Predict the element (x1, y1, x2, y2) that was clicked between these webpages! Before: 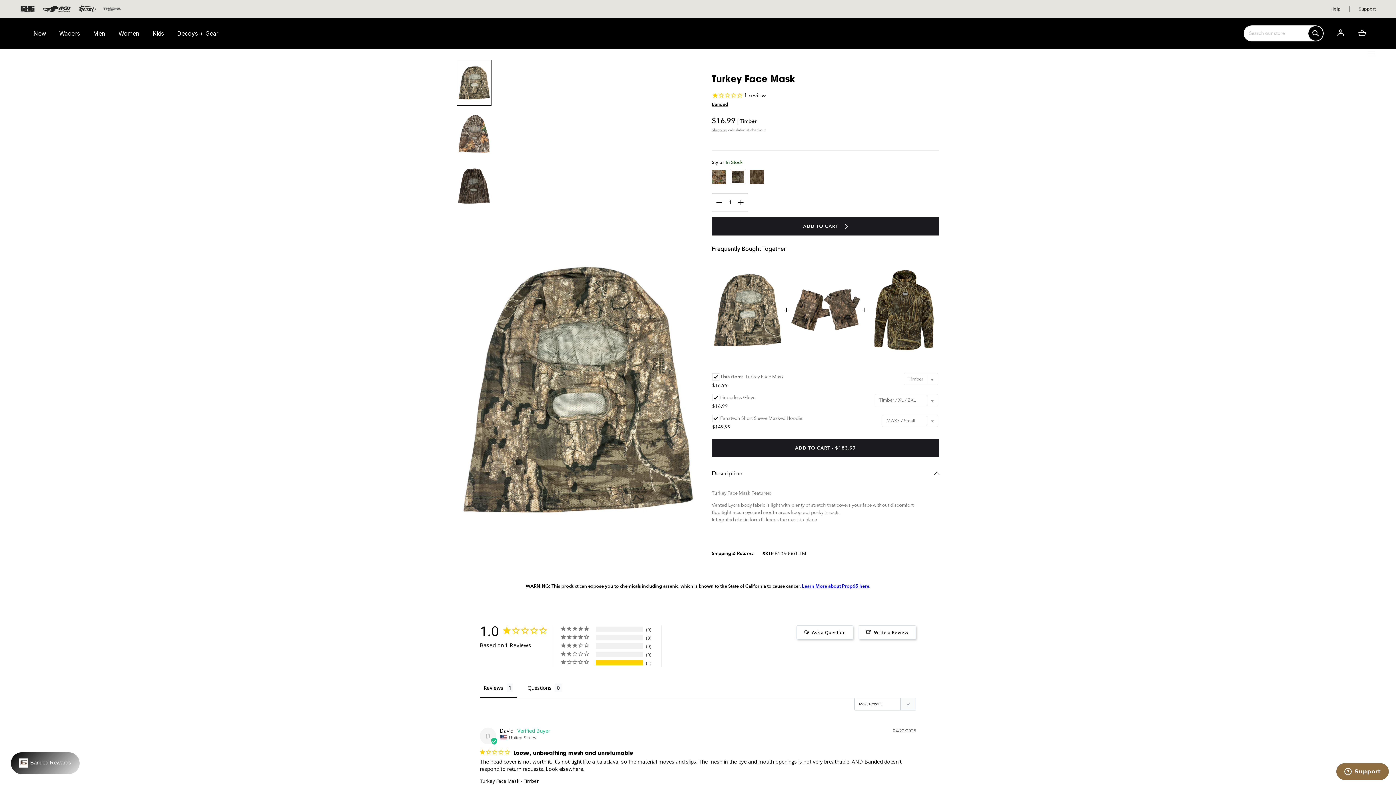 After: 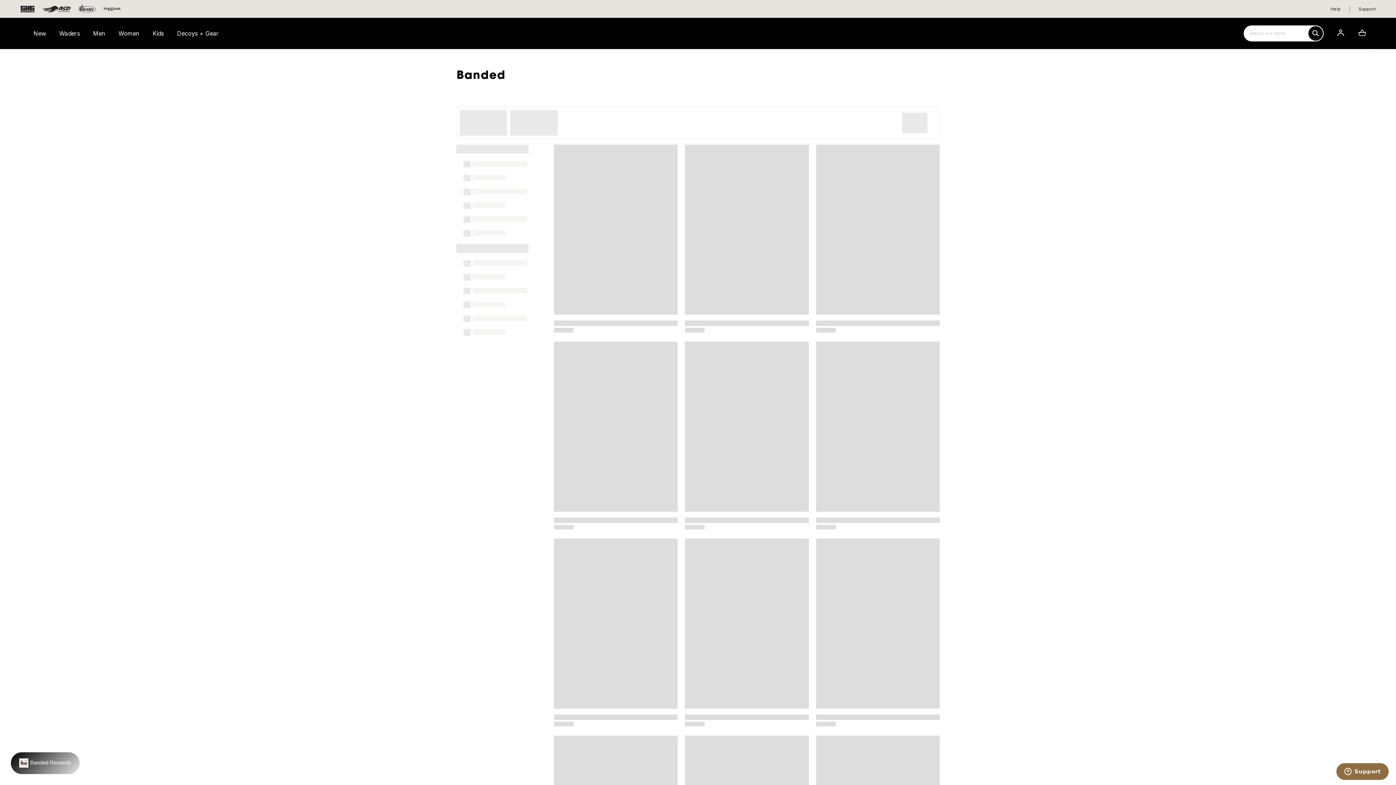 Action: label: Banded bbox: (712, 100, 939, 107)